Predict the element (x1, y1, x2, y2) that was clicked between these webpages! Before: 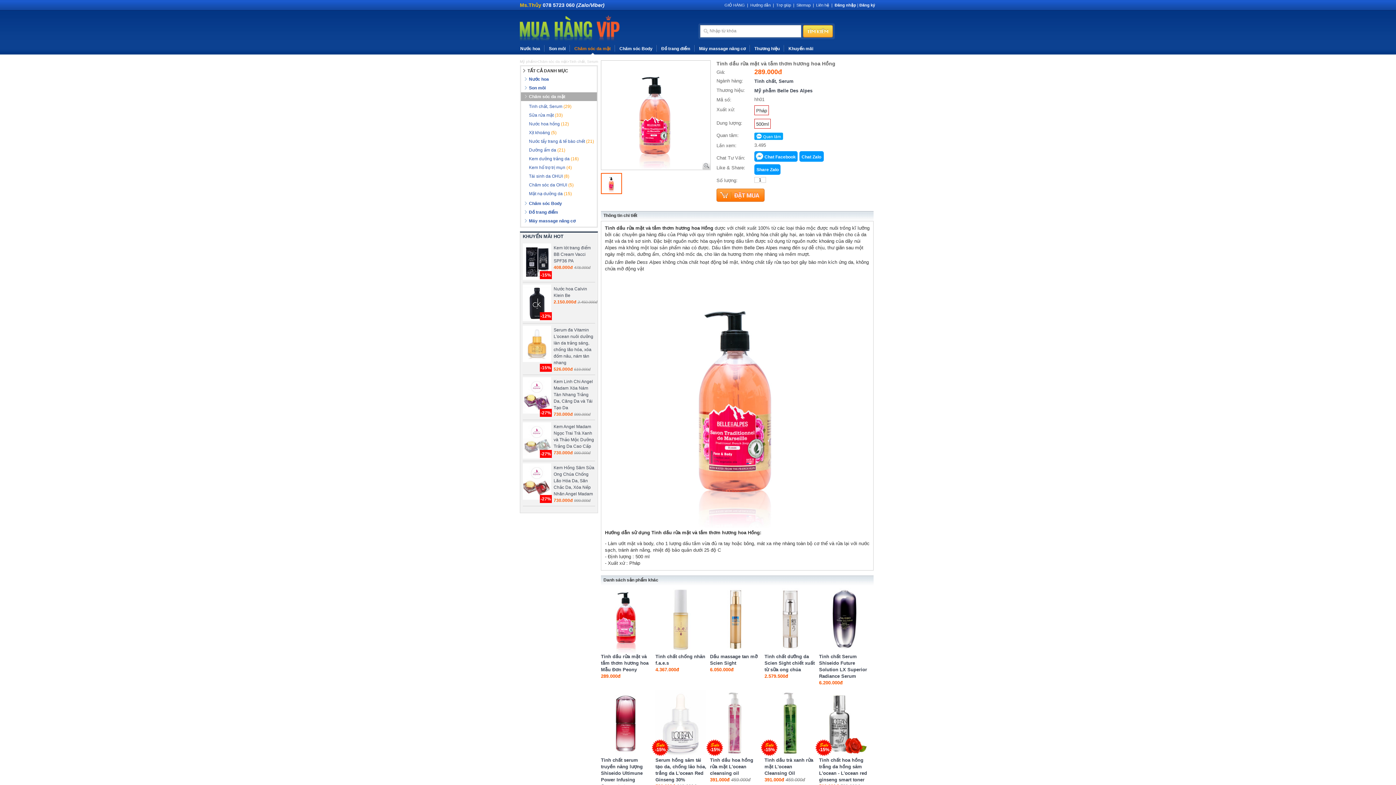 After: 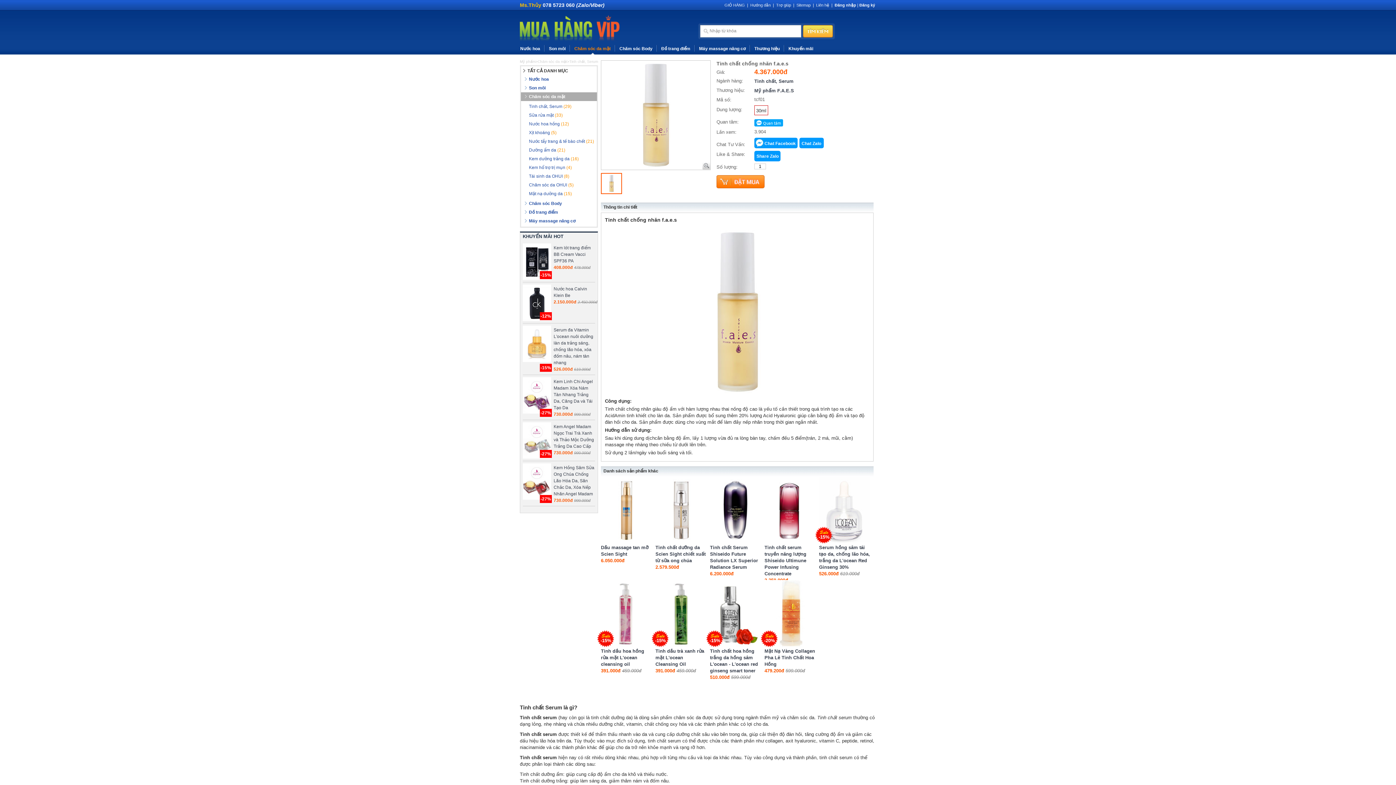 Action: bbox: (655, 649, 706, 654)